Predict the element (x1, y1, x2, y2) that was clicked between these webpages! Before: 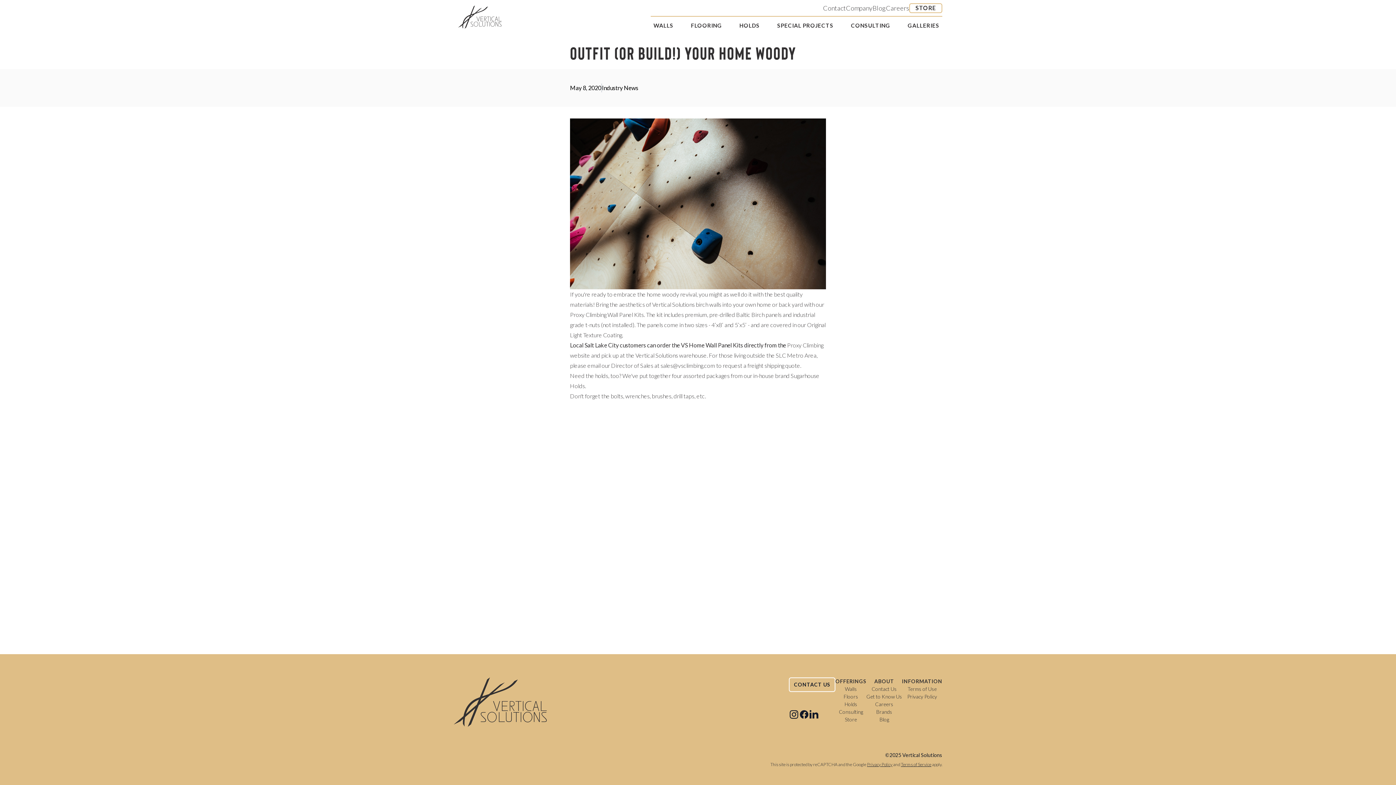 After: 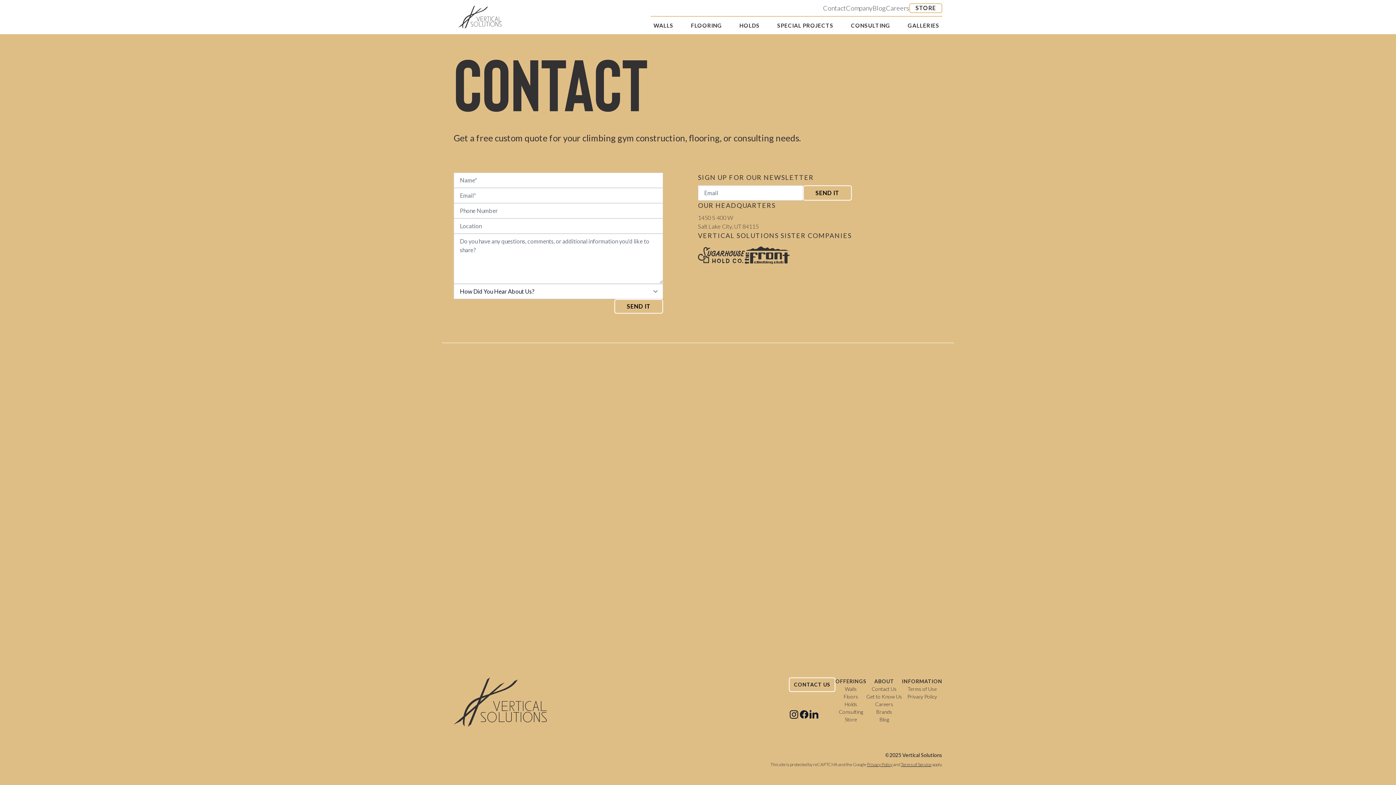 Action: label: Contact bbox: (823, 2, 846, 13)